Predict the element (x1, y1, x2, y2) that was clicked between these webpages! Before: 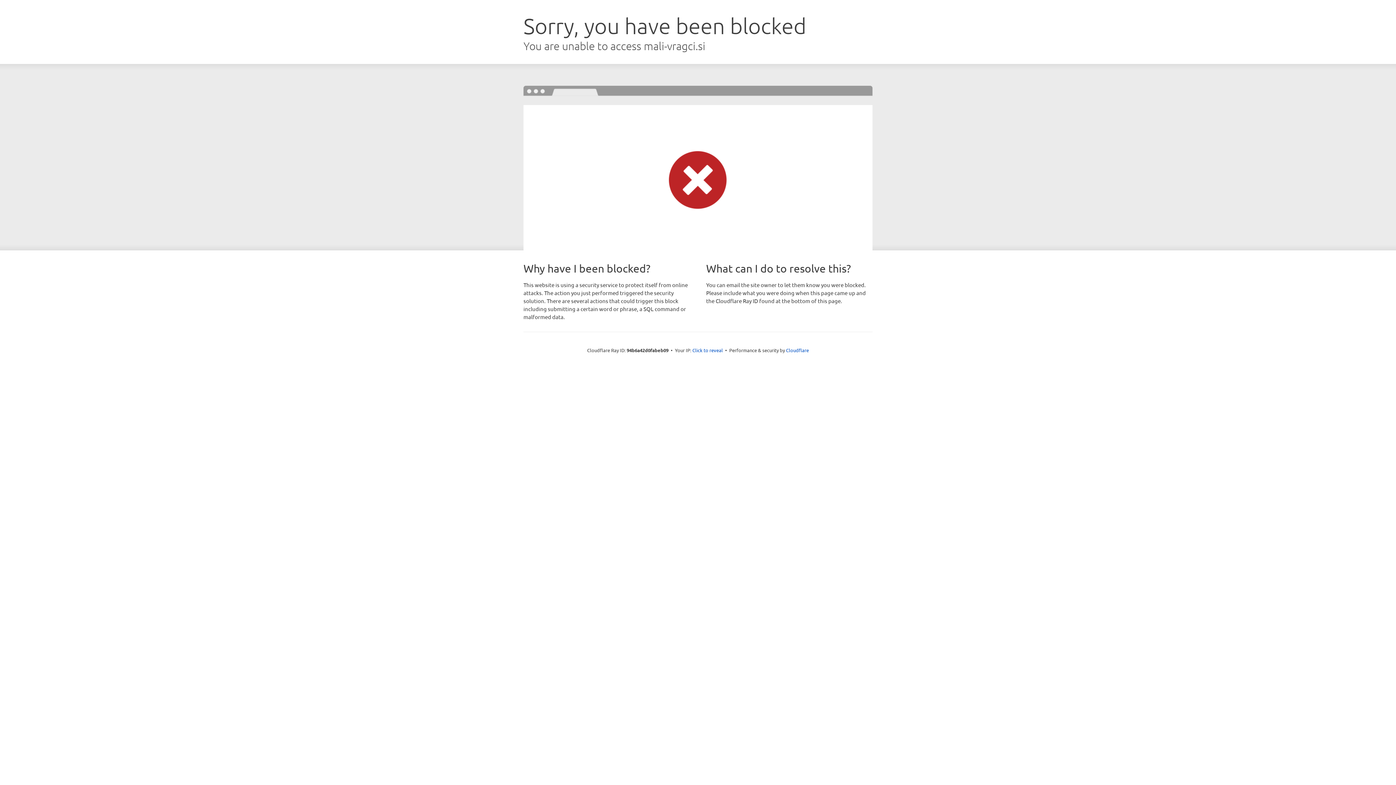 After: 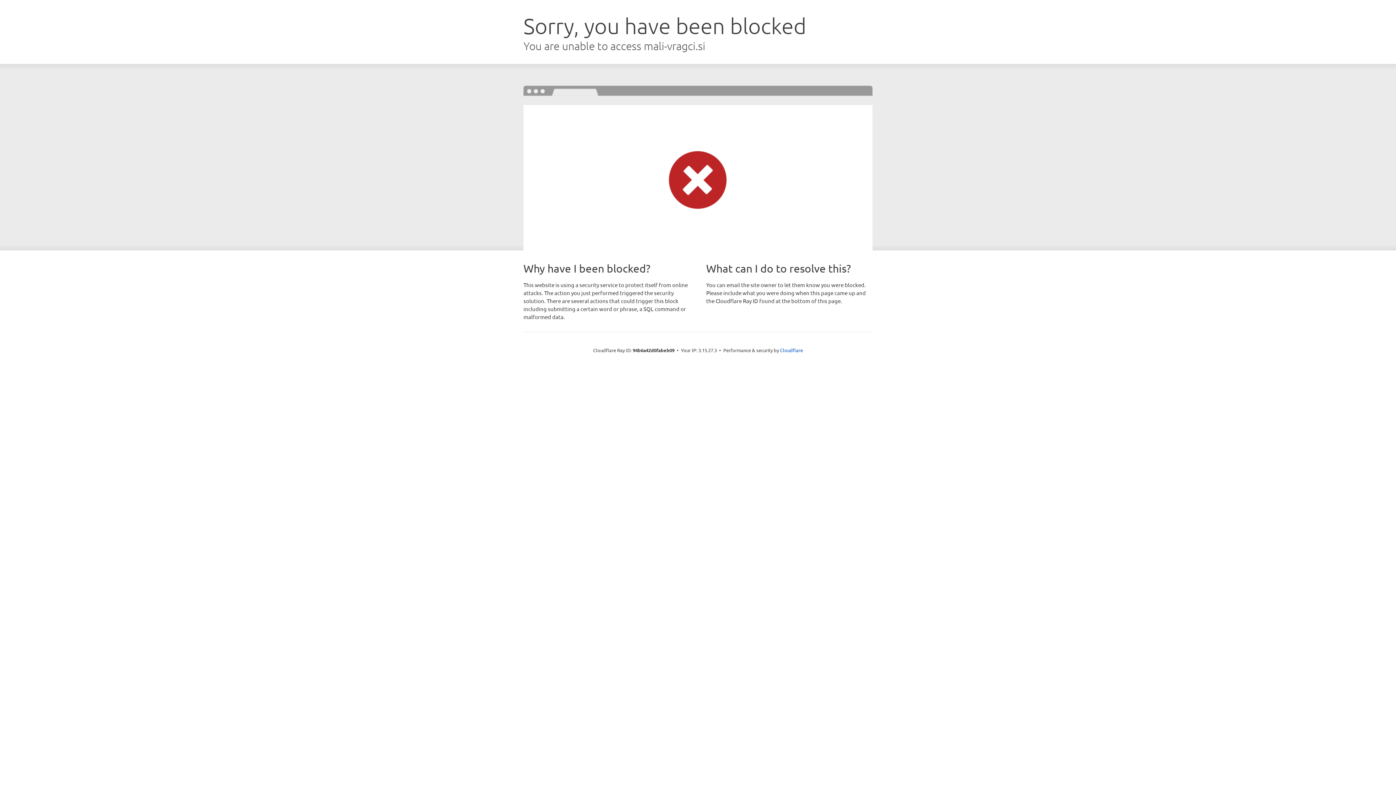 Action: bbox: (692, 346, 723, 353) label: Click to reveal